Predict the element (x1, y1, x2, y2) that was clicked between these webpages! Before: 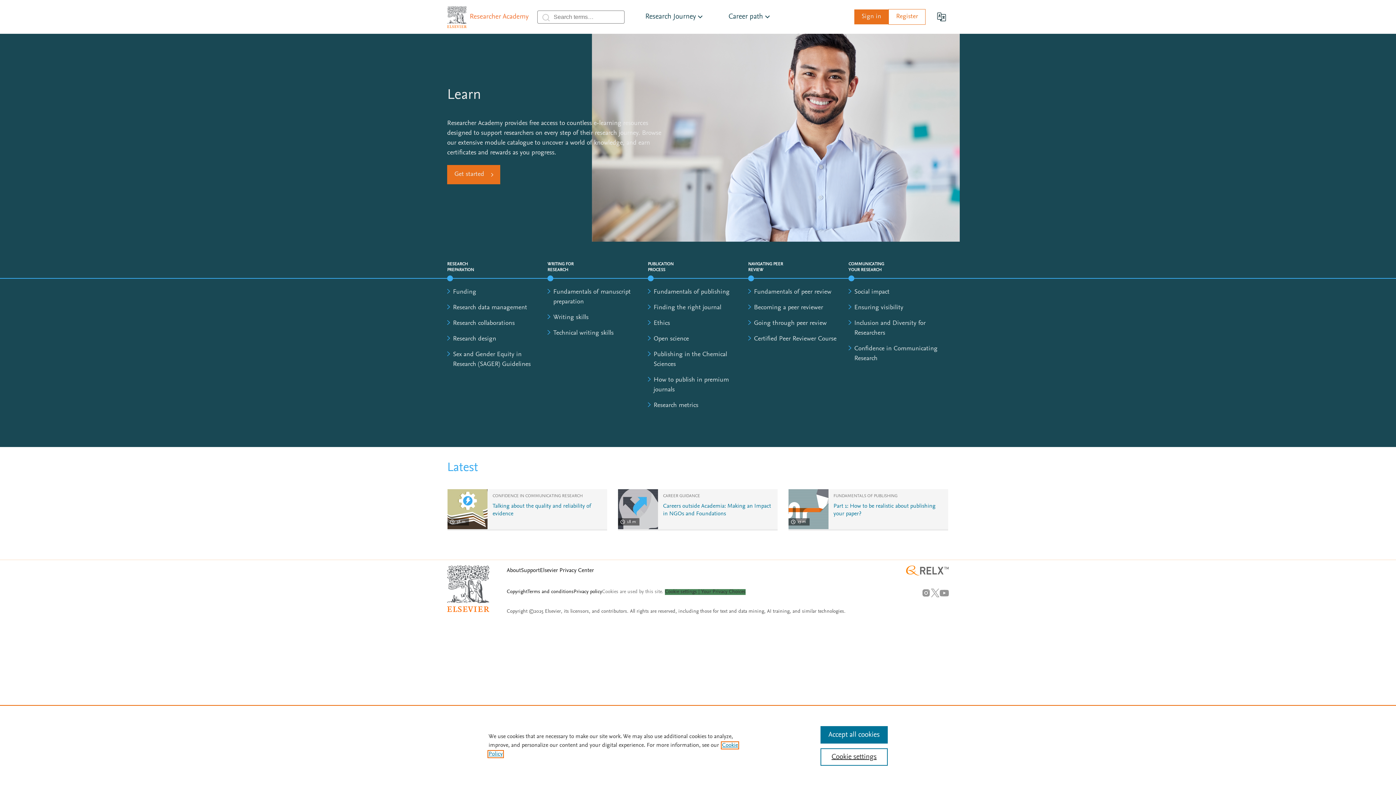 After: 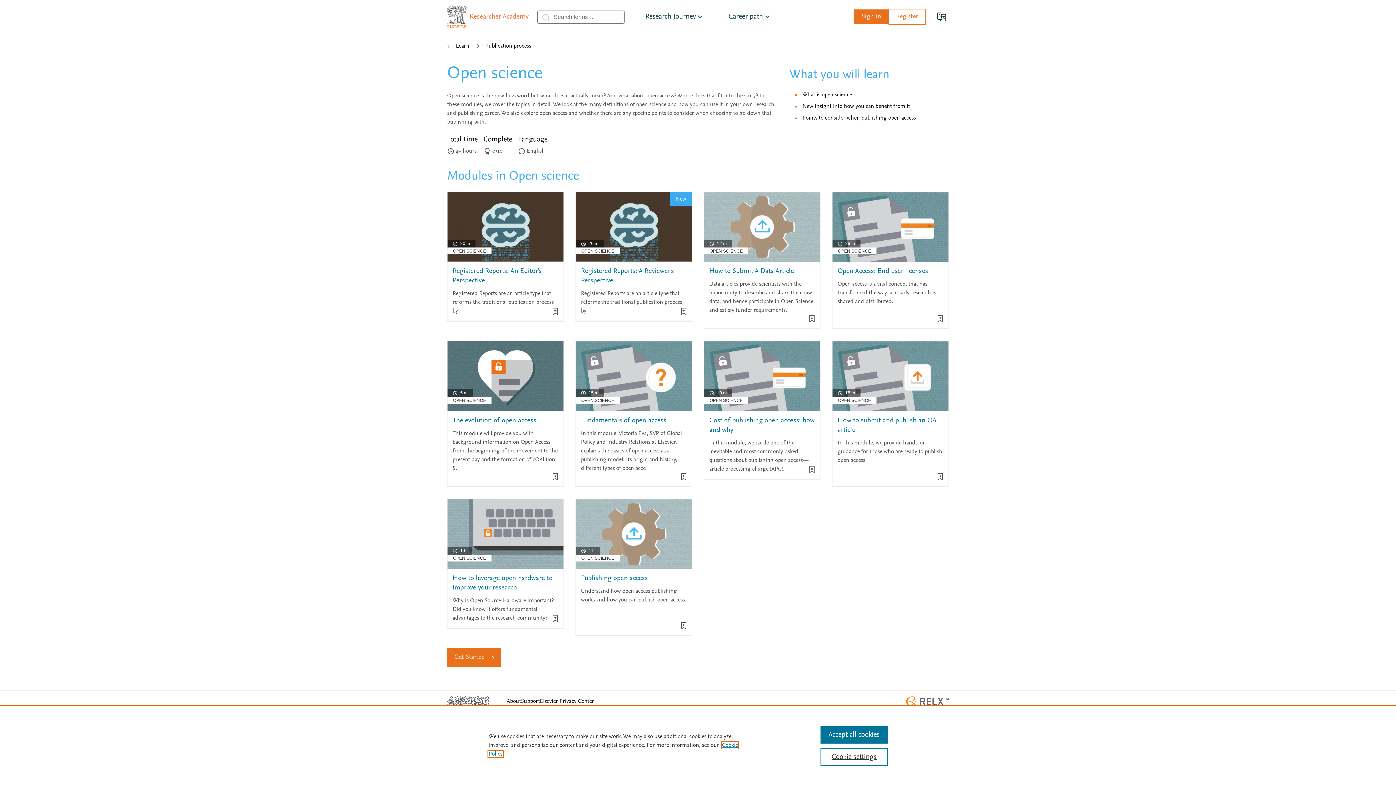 Action: label: Open science bbox: (653, 336, 689, 342)